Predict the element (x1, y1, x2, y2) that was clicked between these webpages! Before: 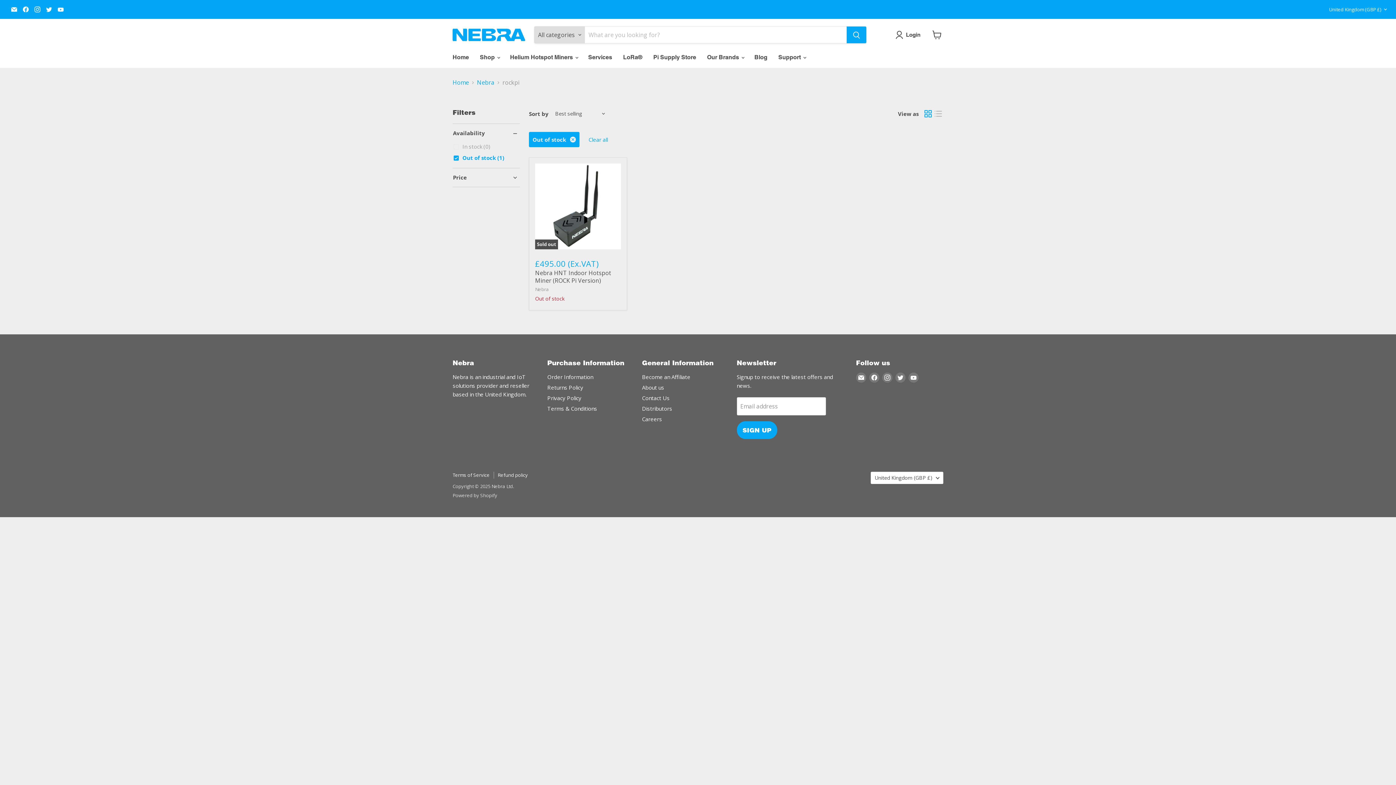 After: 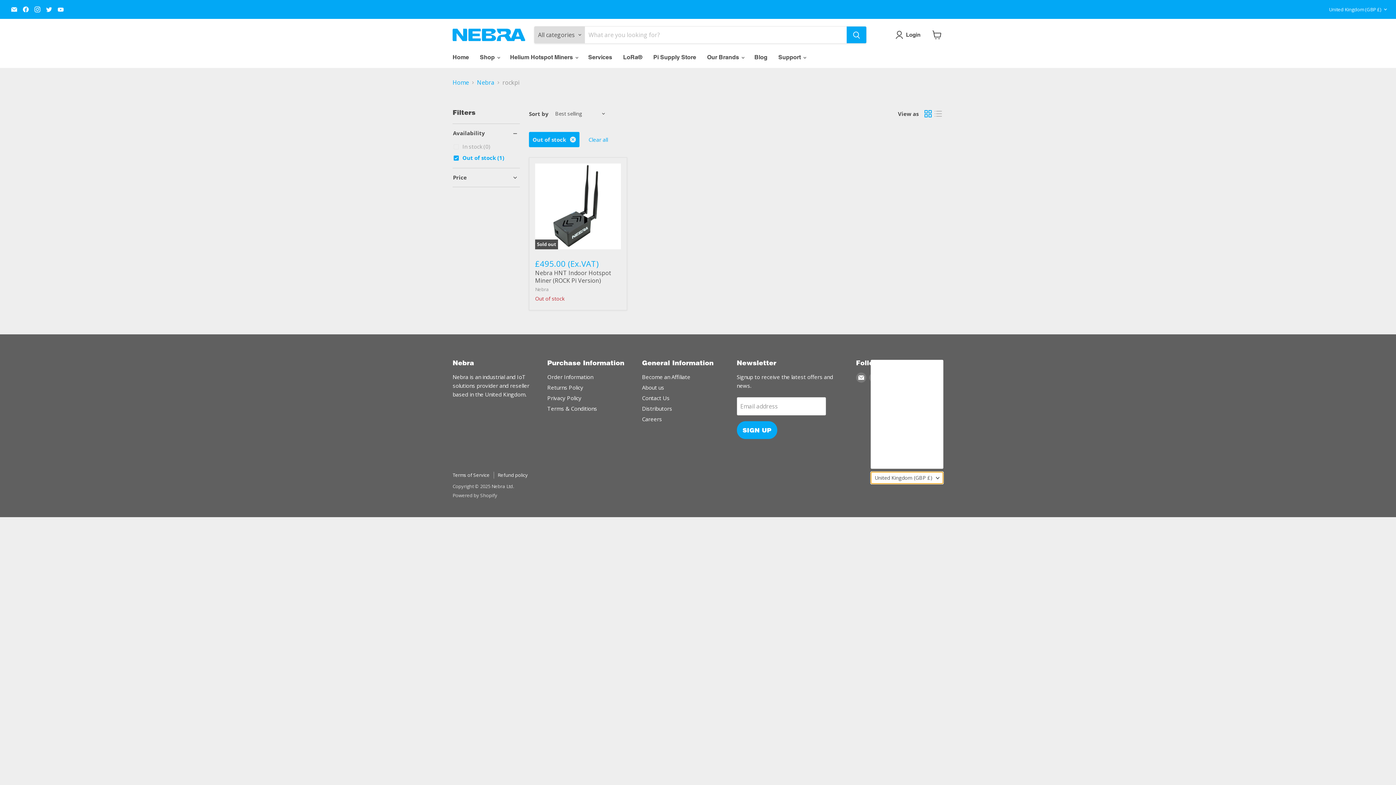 Action: label: United Kingdom (GBP £) bbox: (870, 472, 943, 484)